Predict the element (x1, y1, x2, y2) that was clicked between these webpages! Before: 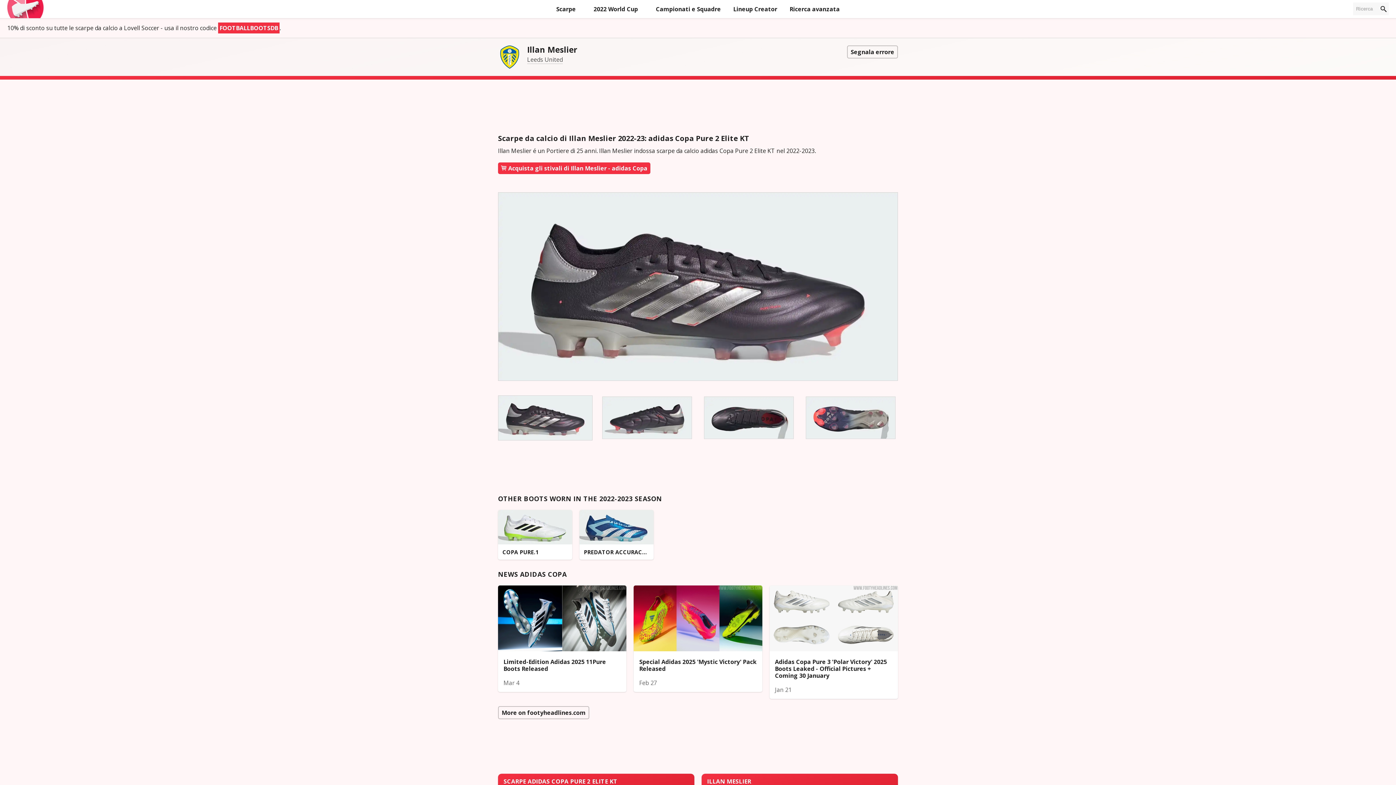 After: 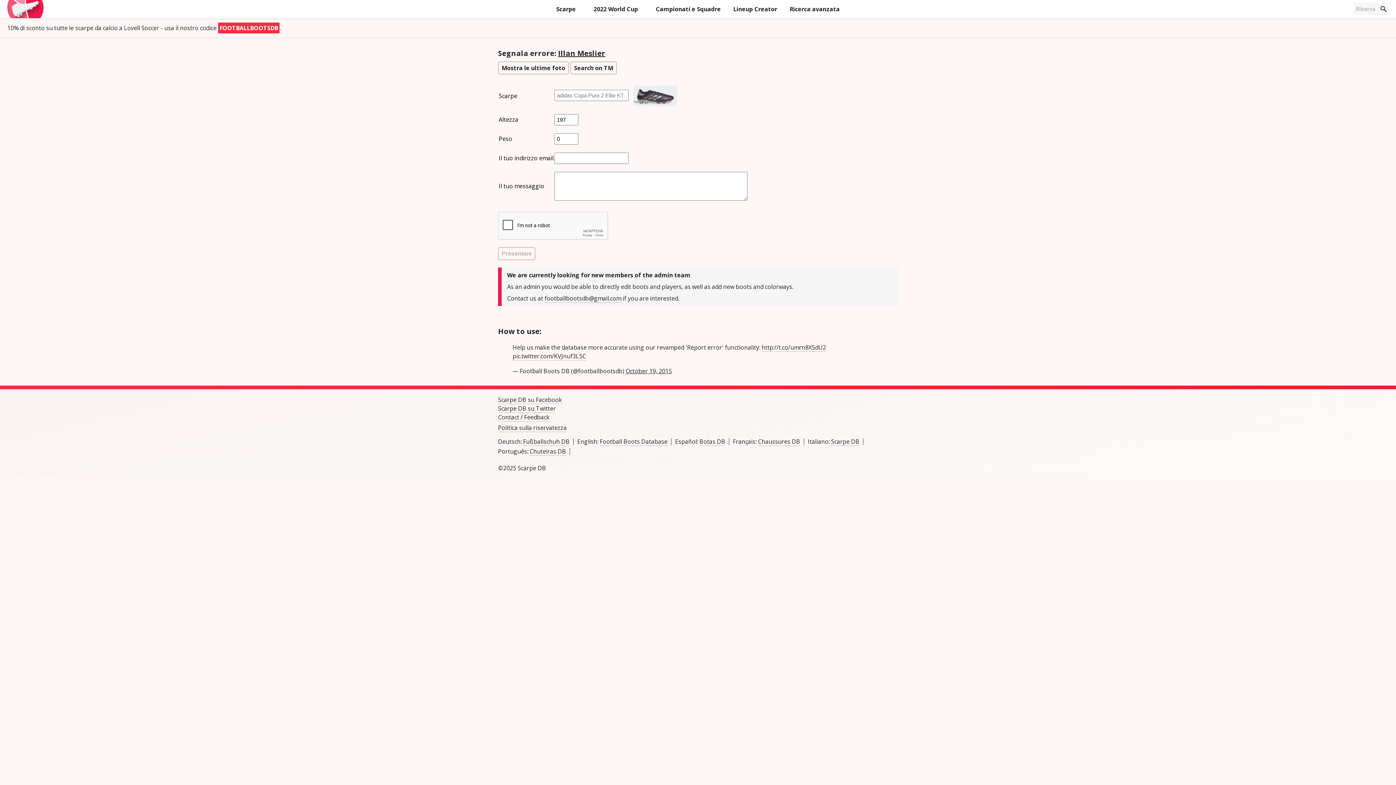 Action: bbox: (847, 45, 898, 58) label: Segnala errore